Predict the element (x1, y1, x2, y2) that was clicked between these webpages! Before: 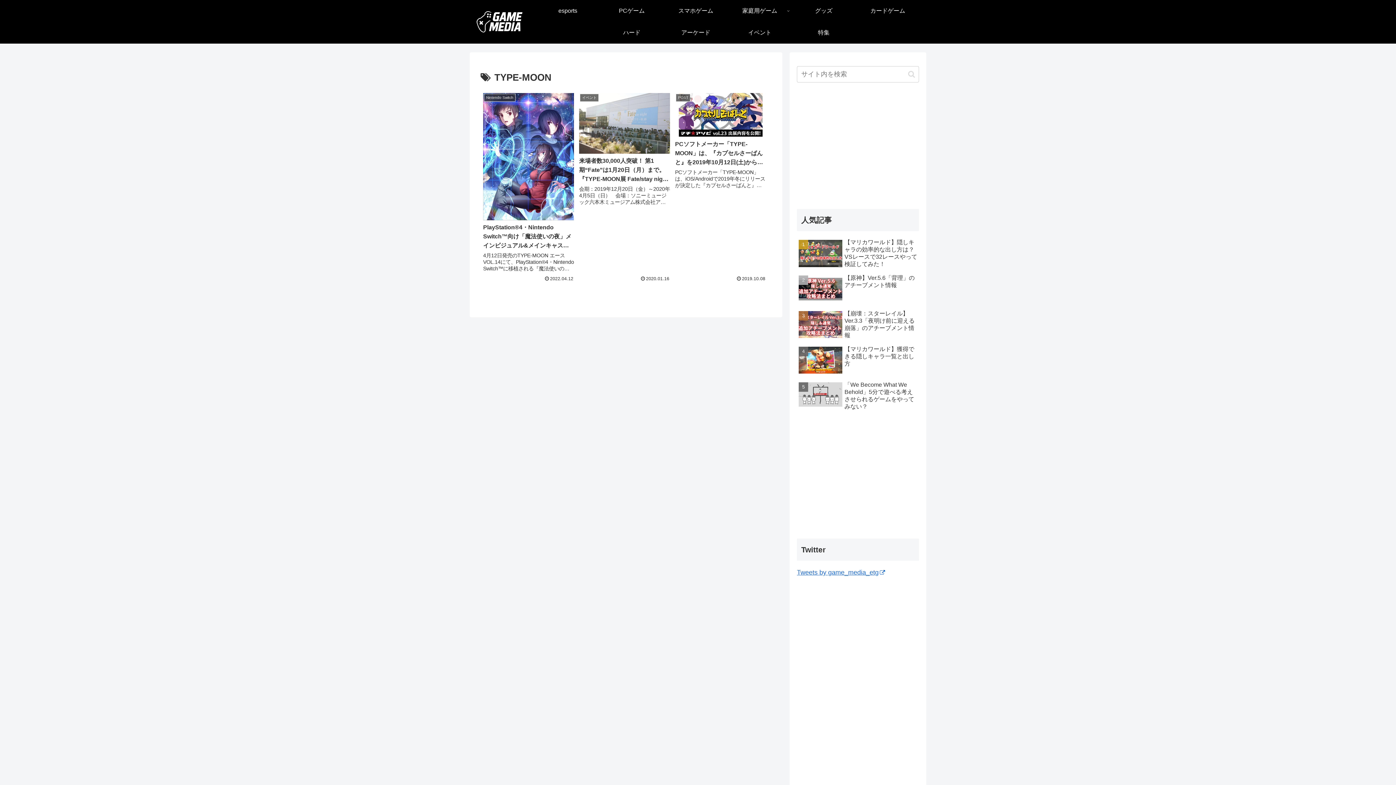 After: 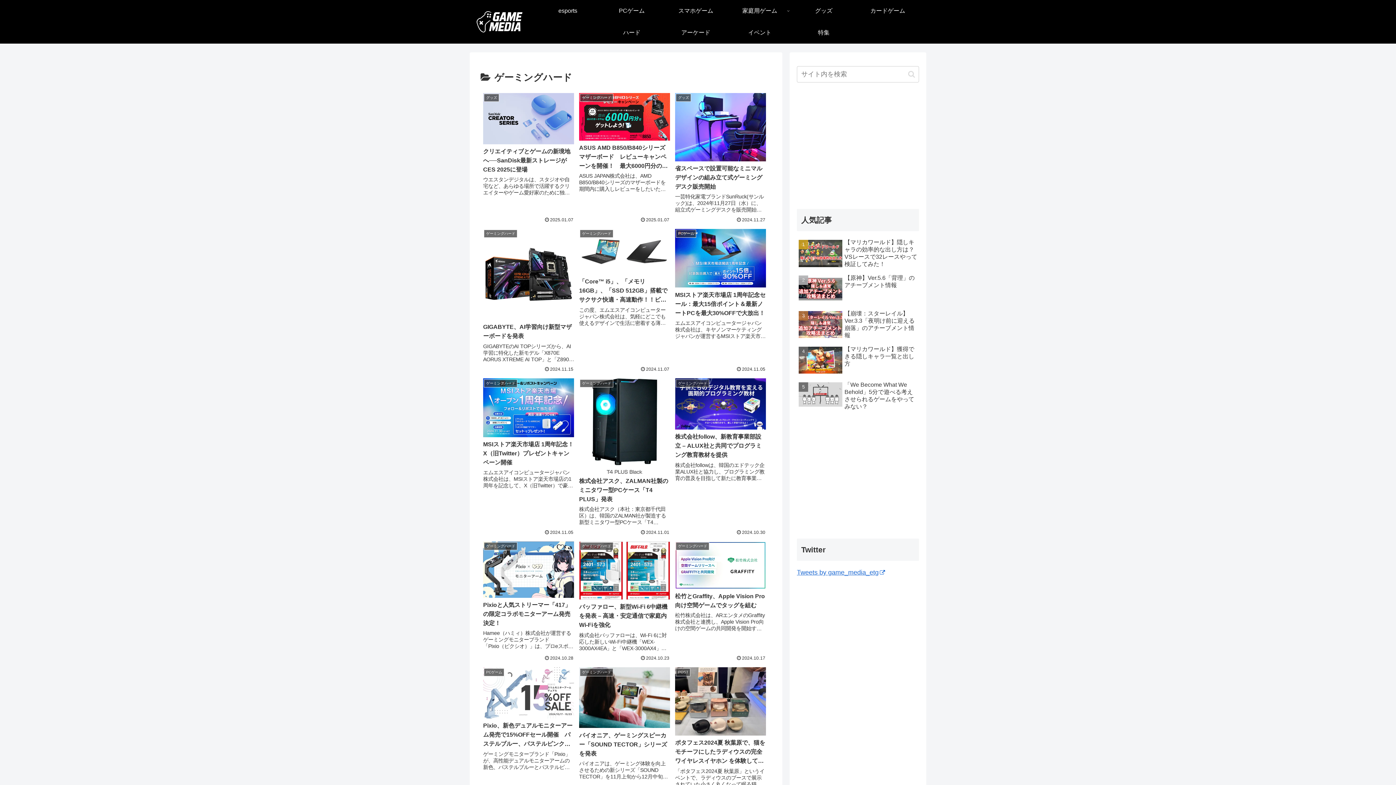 Action: bbox: (600, 21, 664, 43) label: ハード